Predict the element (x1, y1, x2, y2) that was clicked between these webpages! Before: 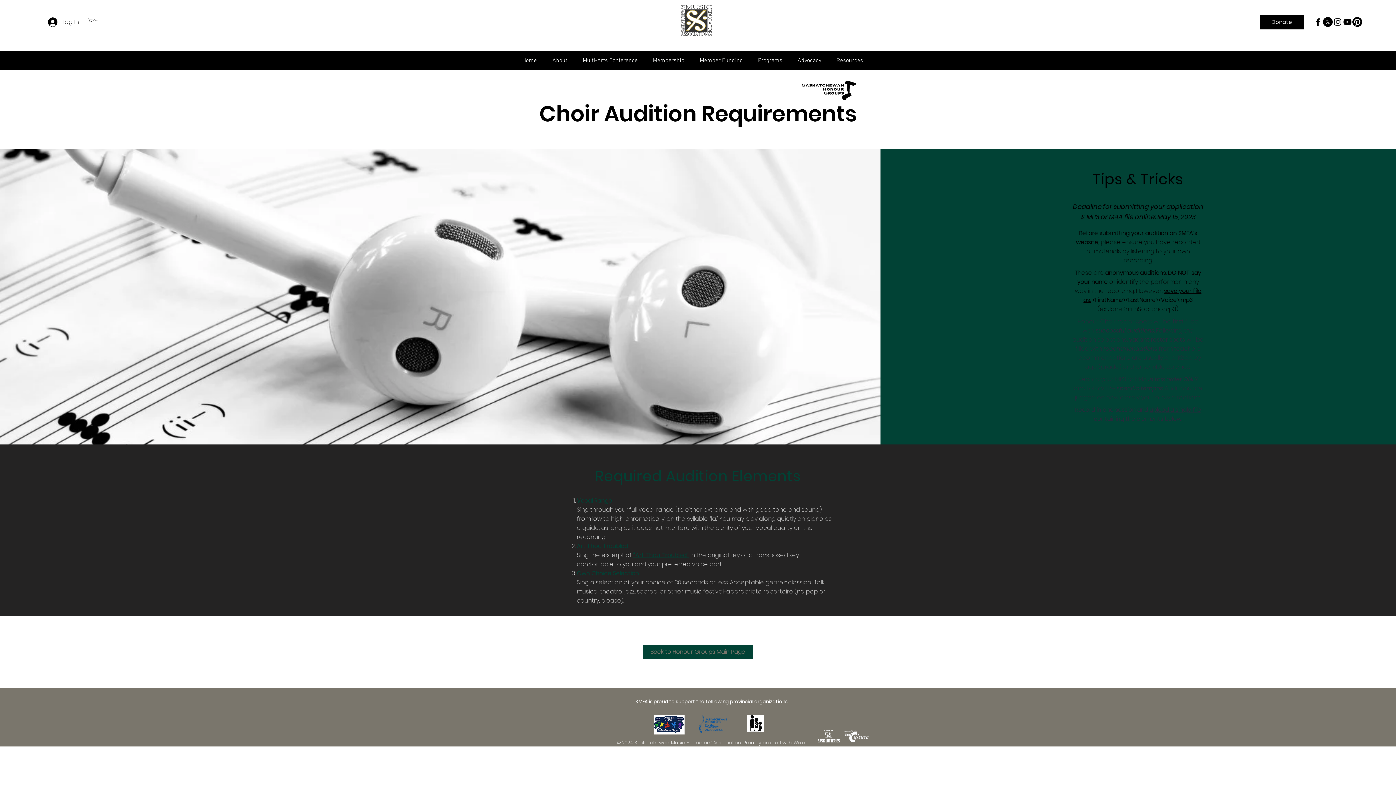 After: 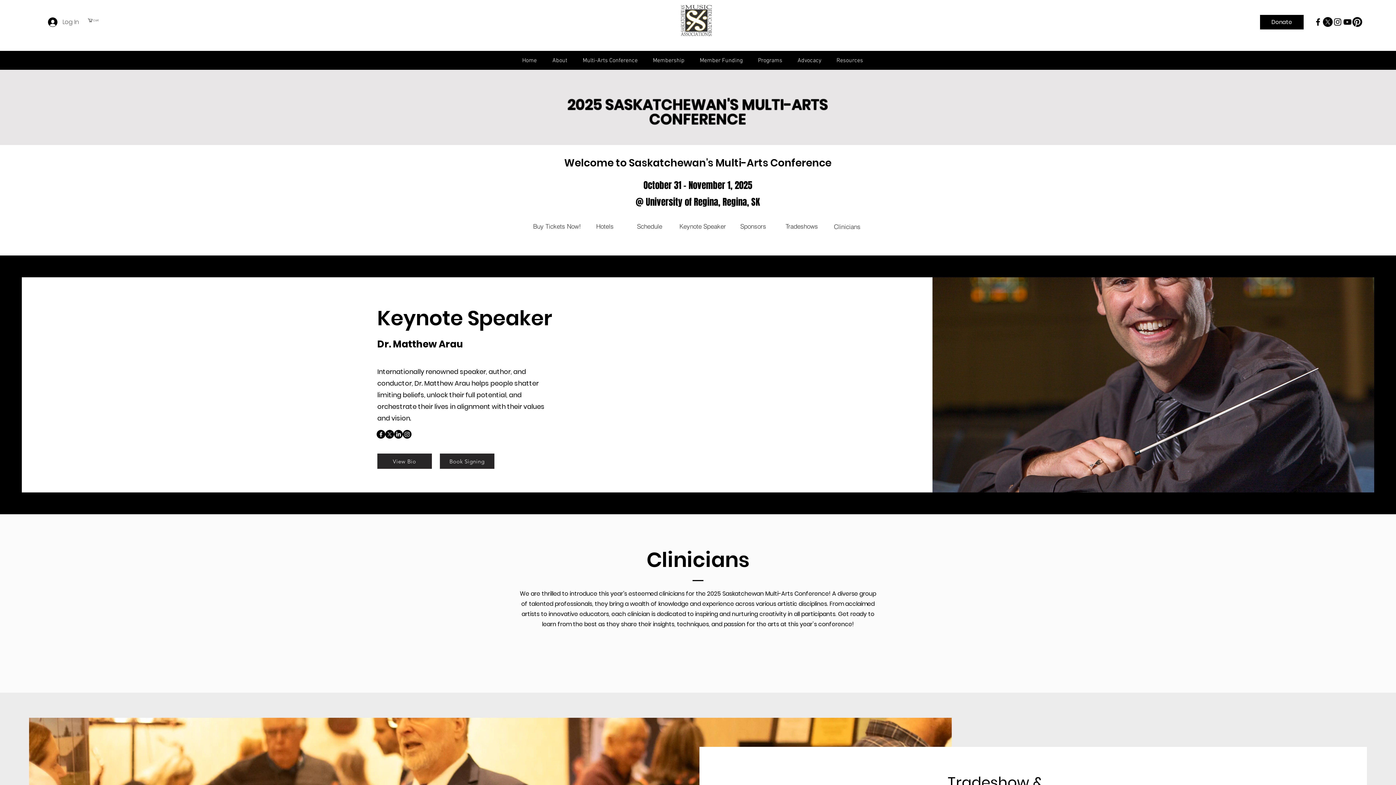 Action: label: Multi-Arts Conference bbox: (575, 54, 645, 66)